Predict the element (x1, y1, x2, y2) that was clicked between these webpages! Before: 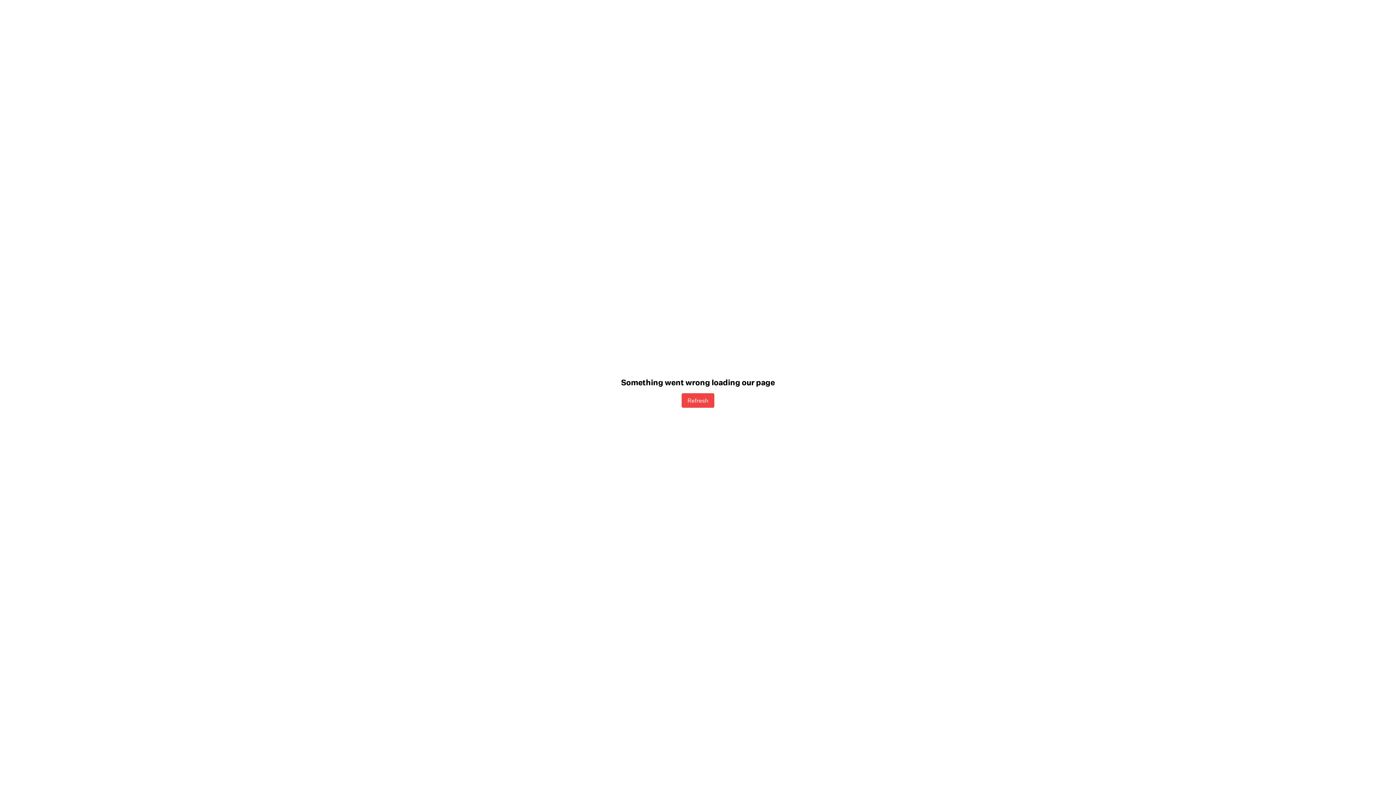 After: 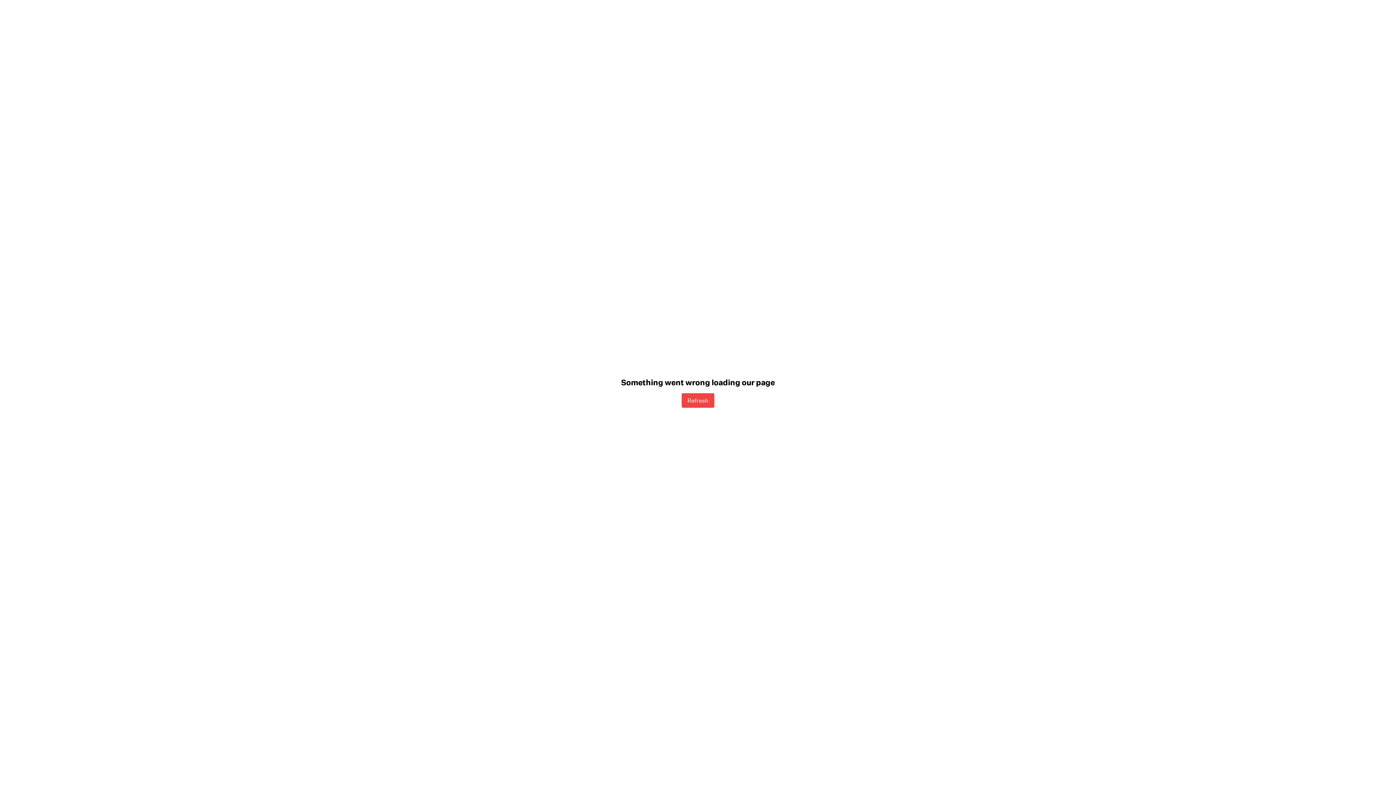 Action: label: Refresh bbox: (681, 393, 714, 407)